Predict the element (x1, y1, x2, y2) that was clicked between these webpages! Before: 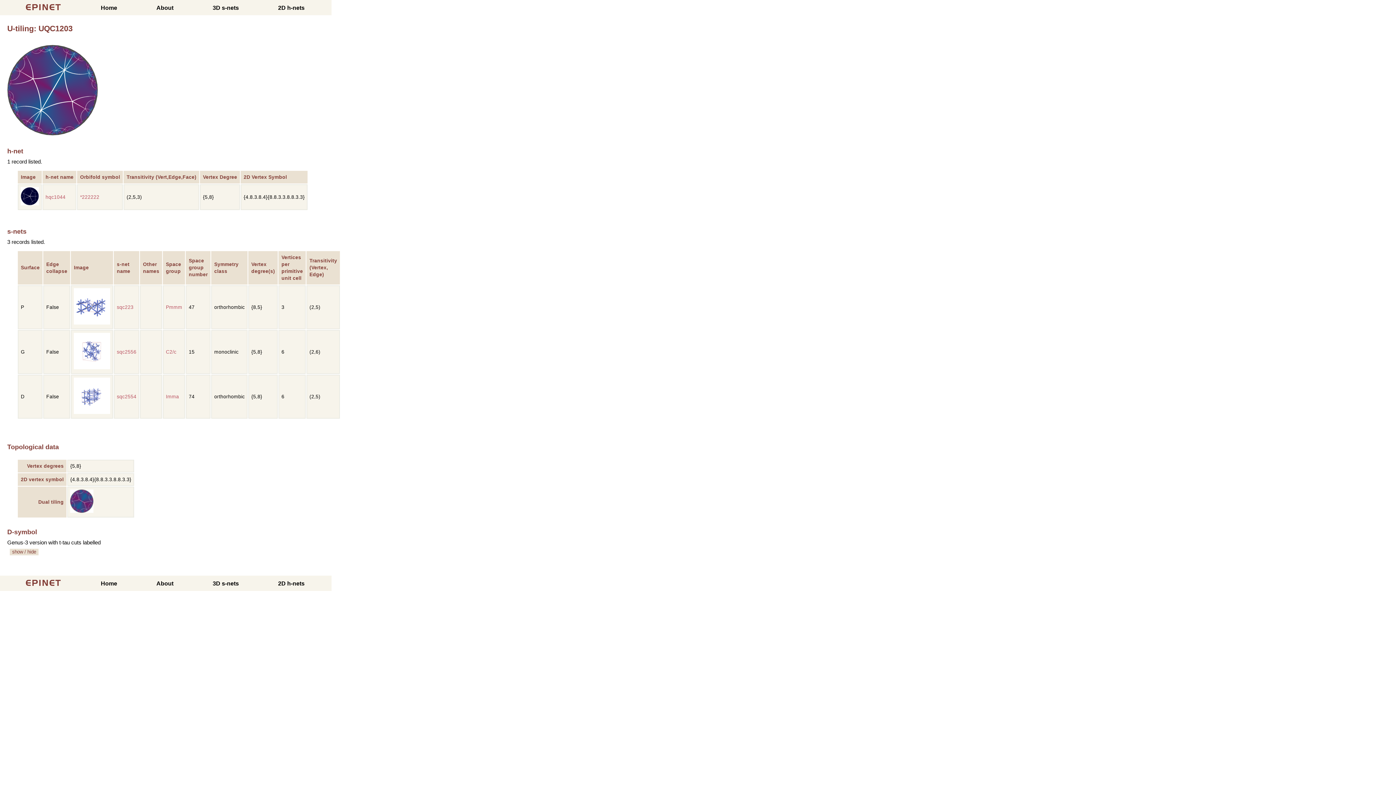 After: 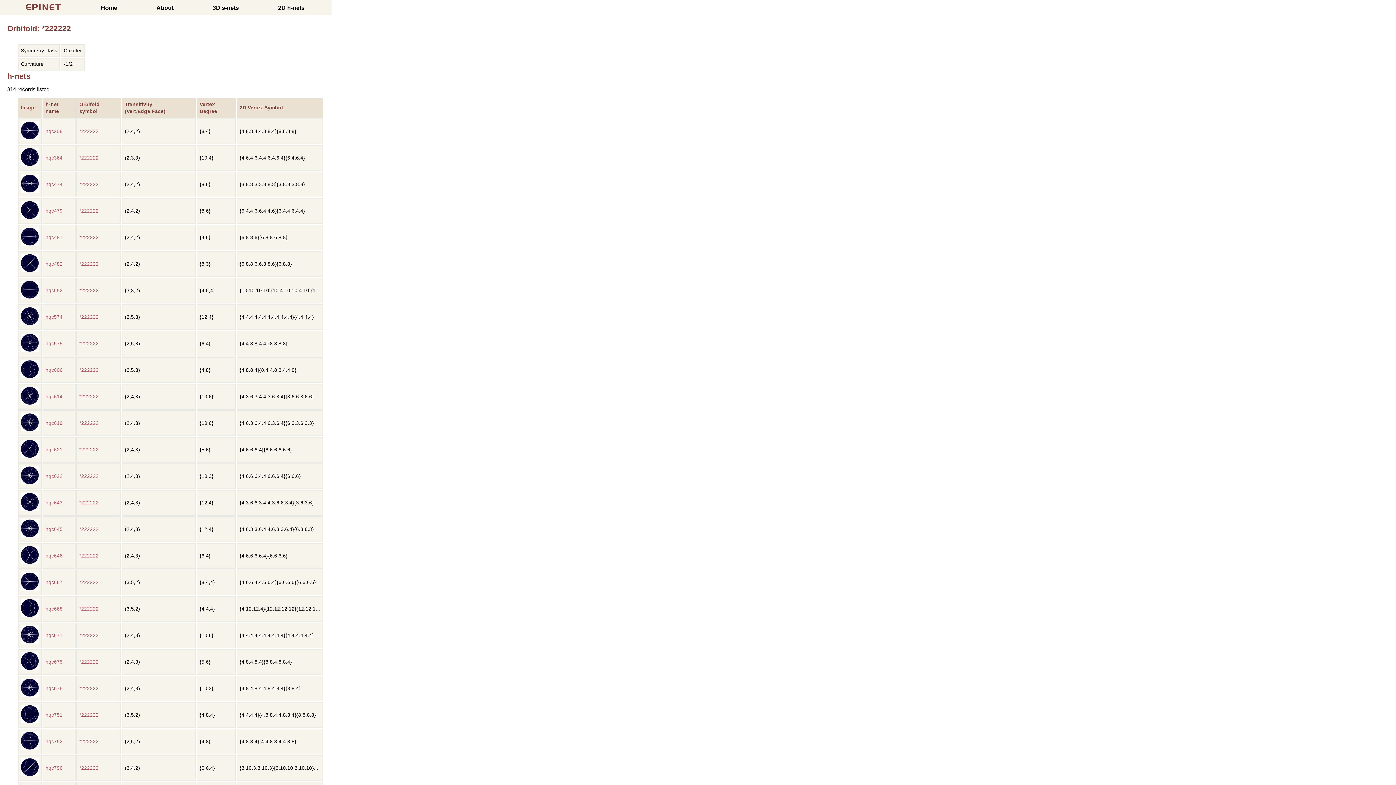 Action: label: *222222 bbox: (80, 194, 99, 199)